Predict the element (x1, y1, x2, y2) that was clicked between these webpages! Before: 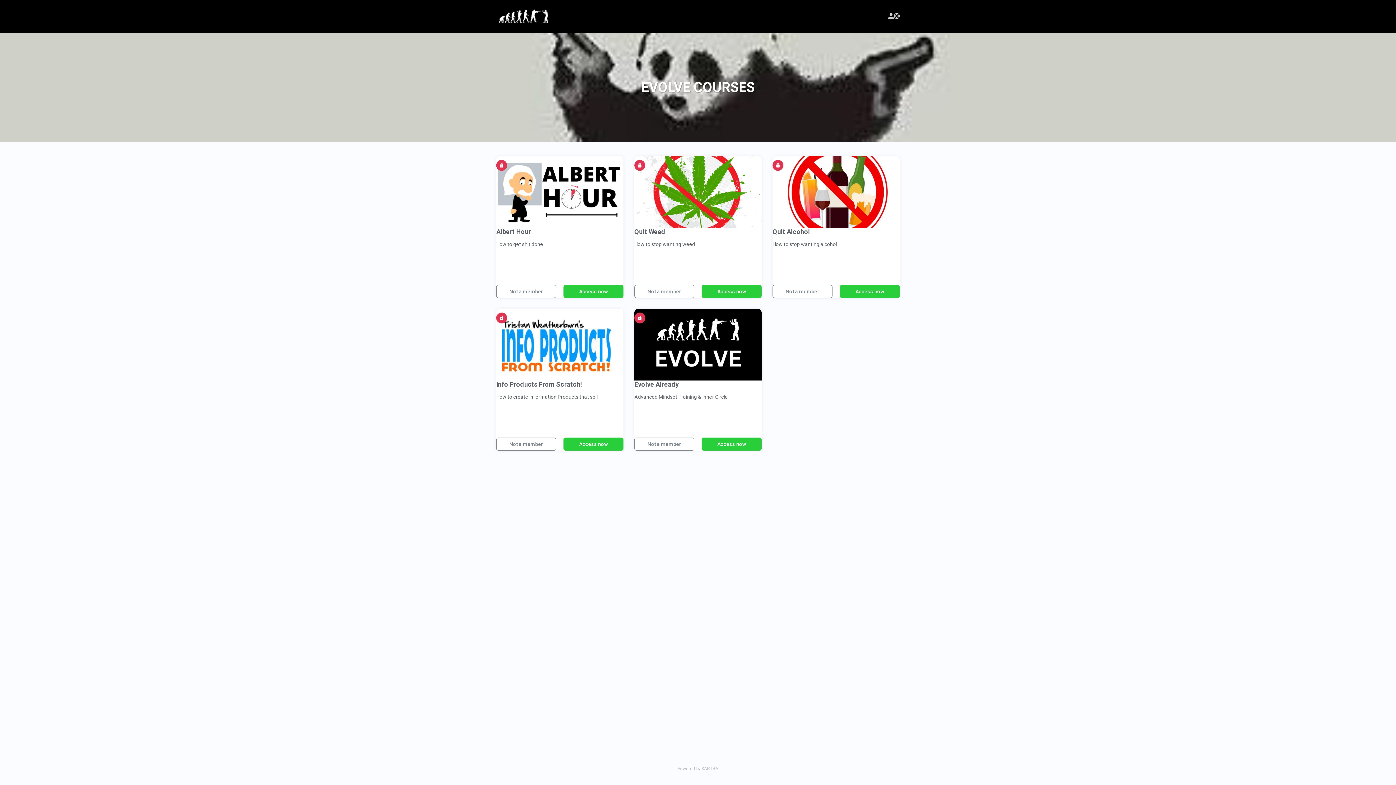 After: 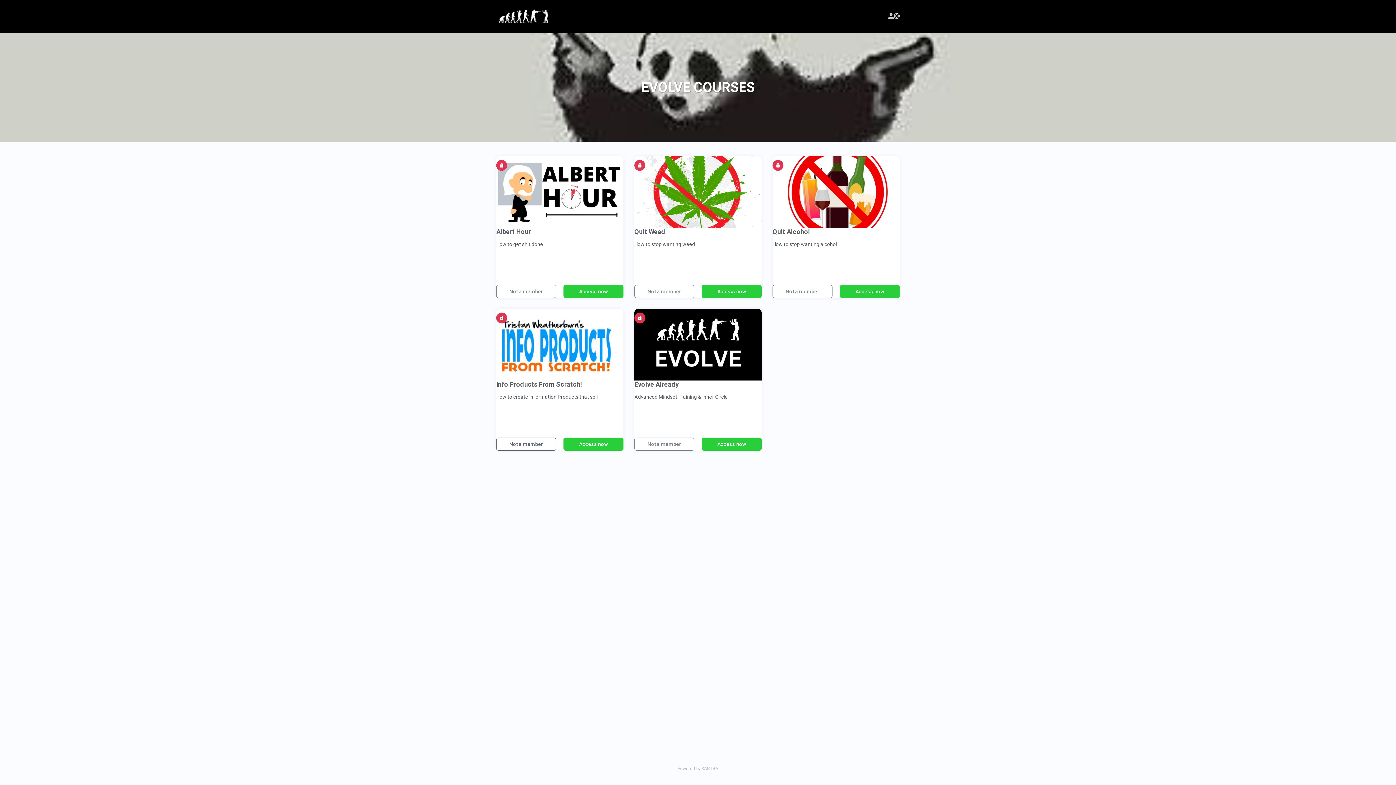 Action: label: Not a member bbox: (496, 437, 556, 450)